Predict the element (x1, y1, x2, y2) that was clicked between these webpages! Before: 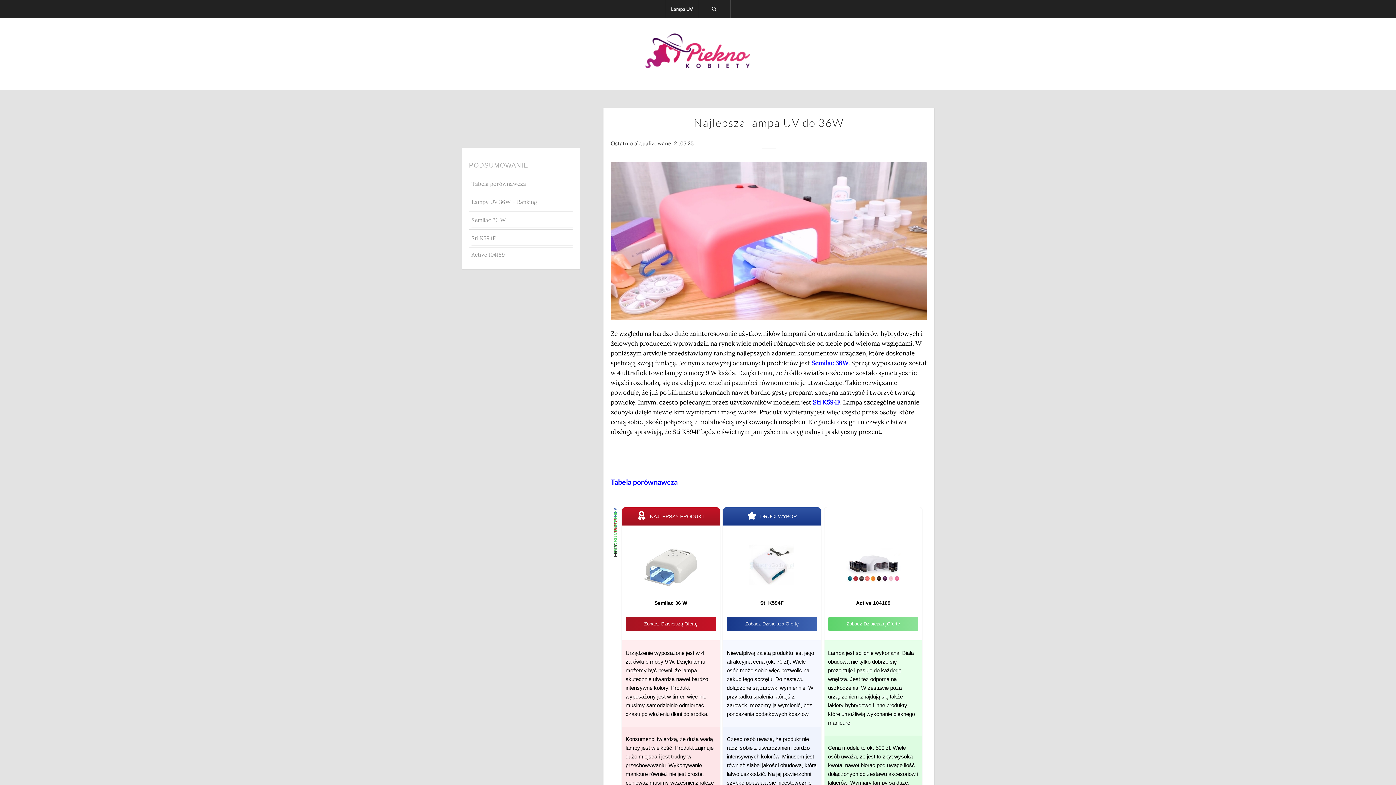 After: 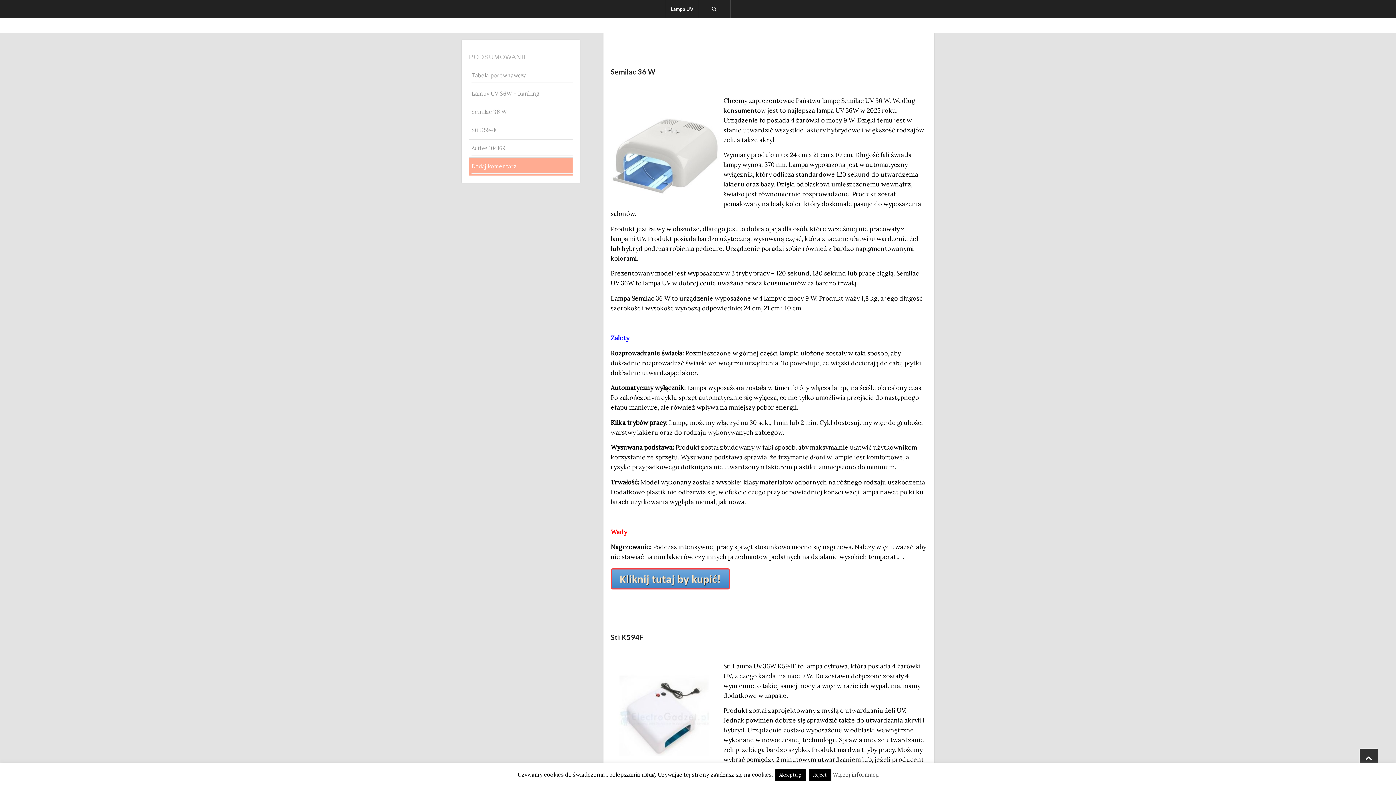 Action: label: Lampy UV 36W – Ranking bbox: (471, 195, 572, 209)